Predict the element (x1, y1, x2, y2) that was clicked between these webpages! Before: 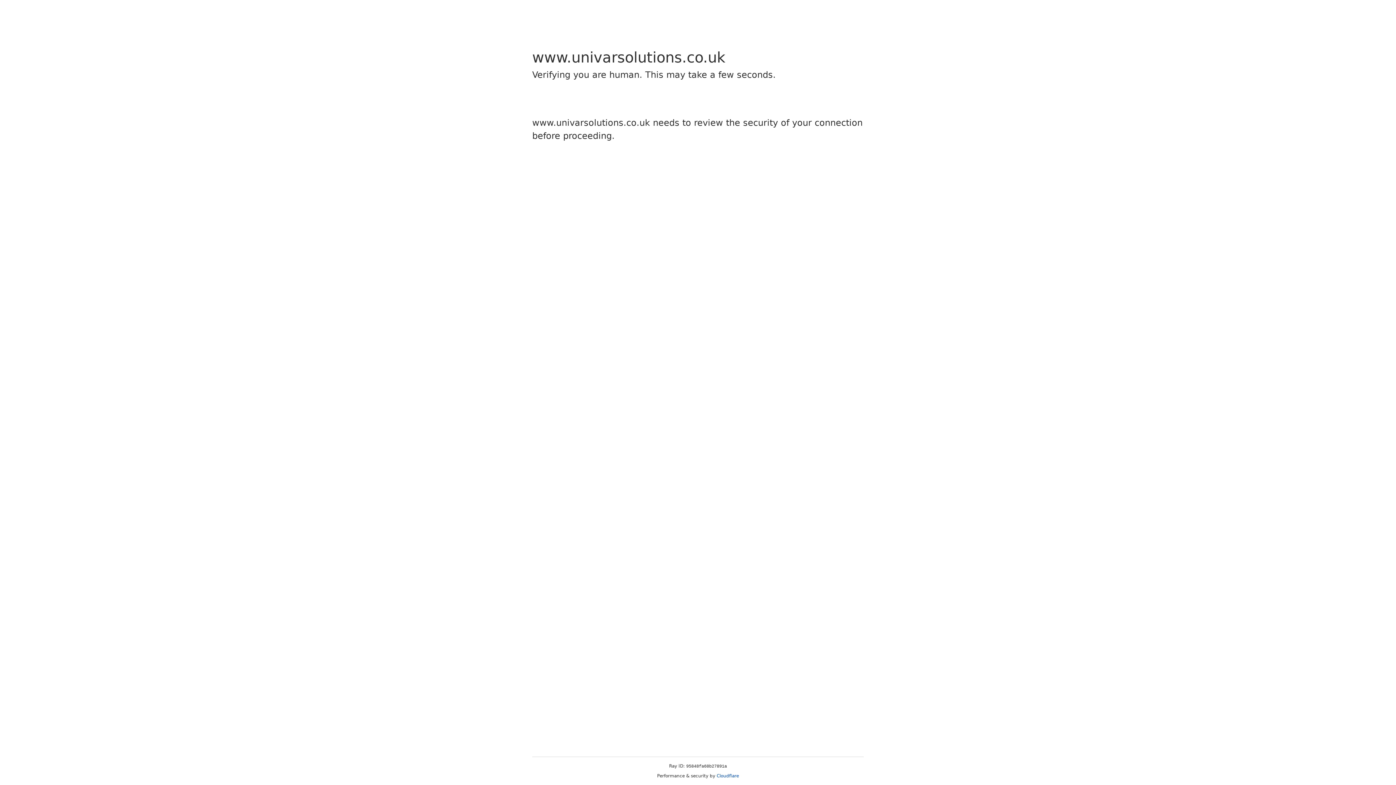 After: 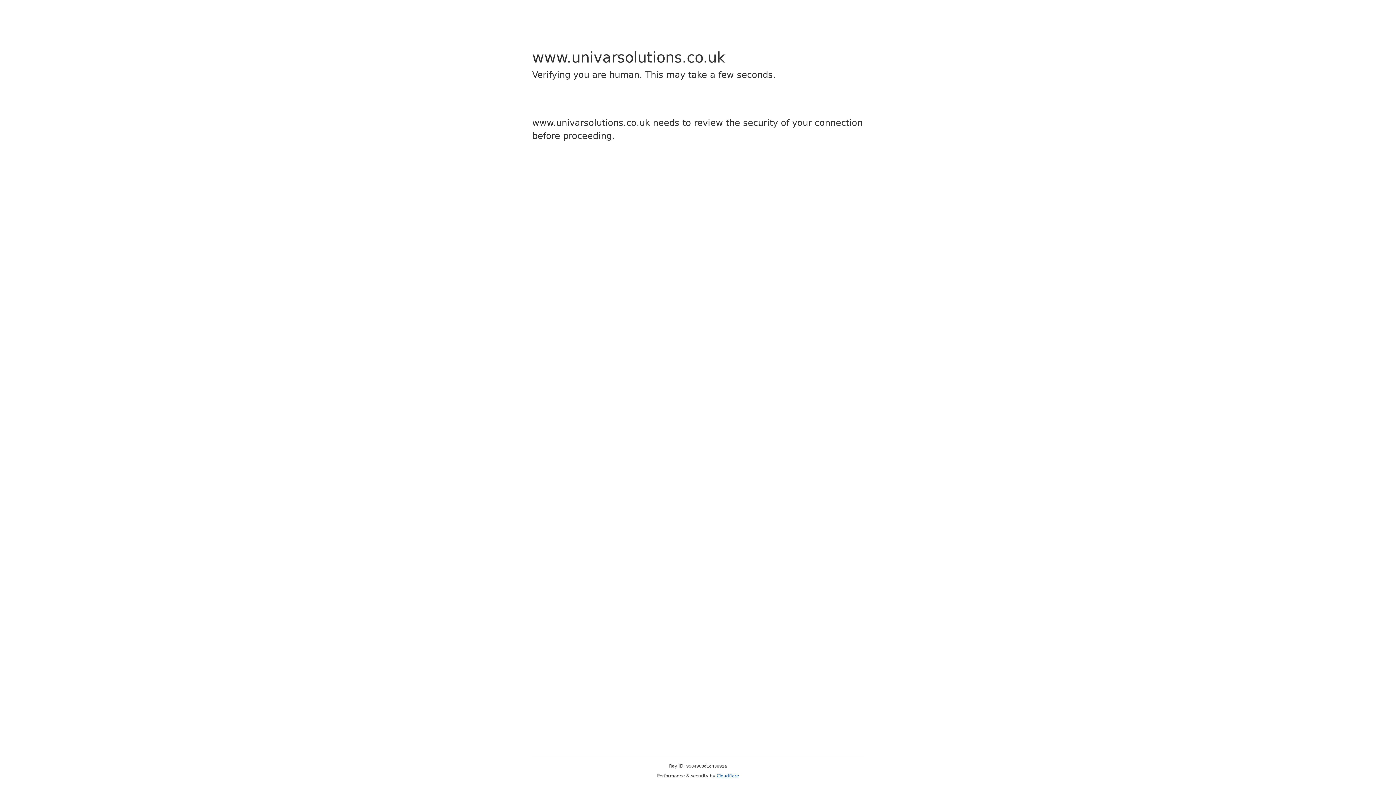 Action: bbox: (716, 773, 739, 778) label: Cloudflare